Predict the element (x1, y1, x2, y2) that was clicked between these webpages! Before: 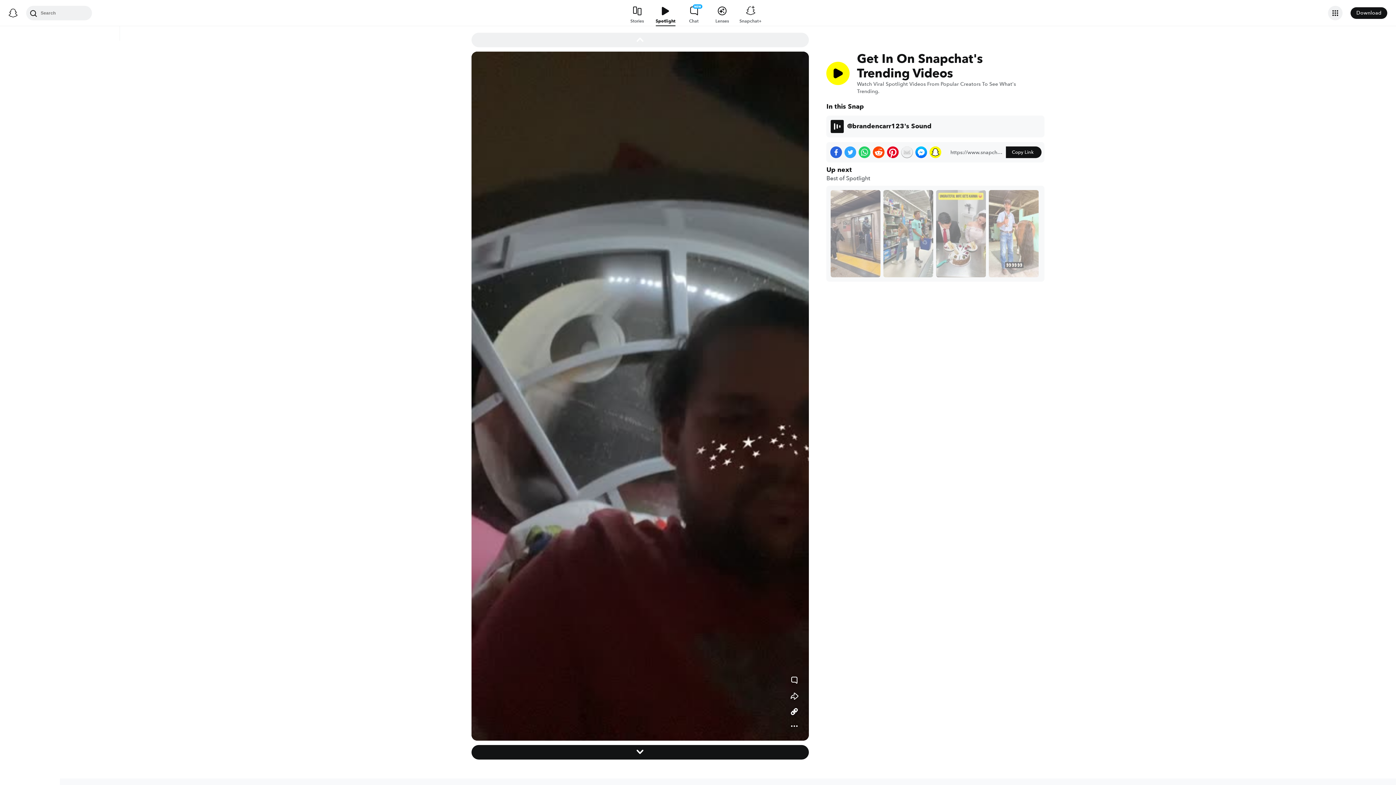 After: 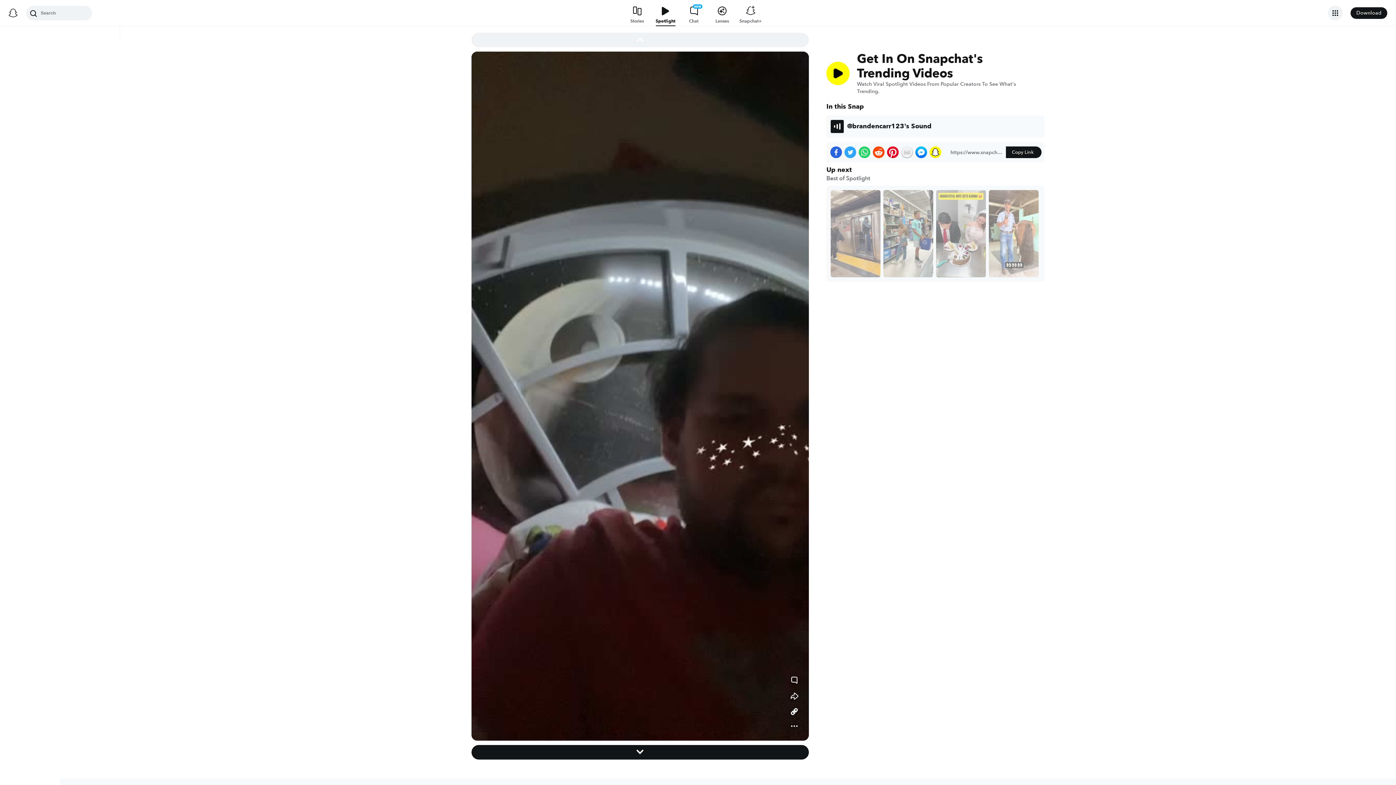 Action: label: Share on WhatsApp bbox: (859, 146, 870, 158)